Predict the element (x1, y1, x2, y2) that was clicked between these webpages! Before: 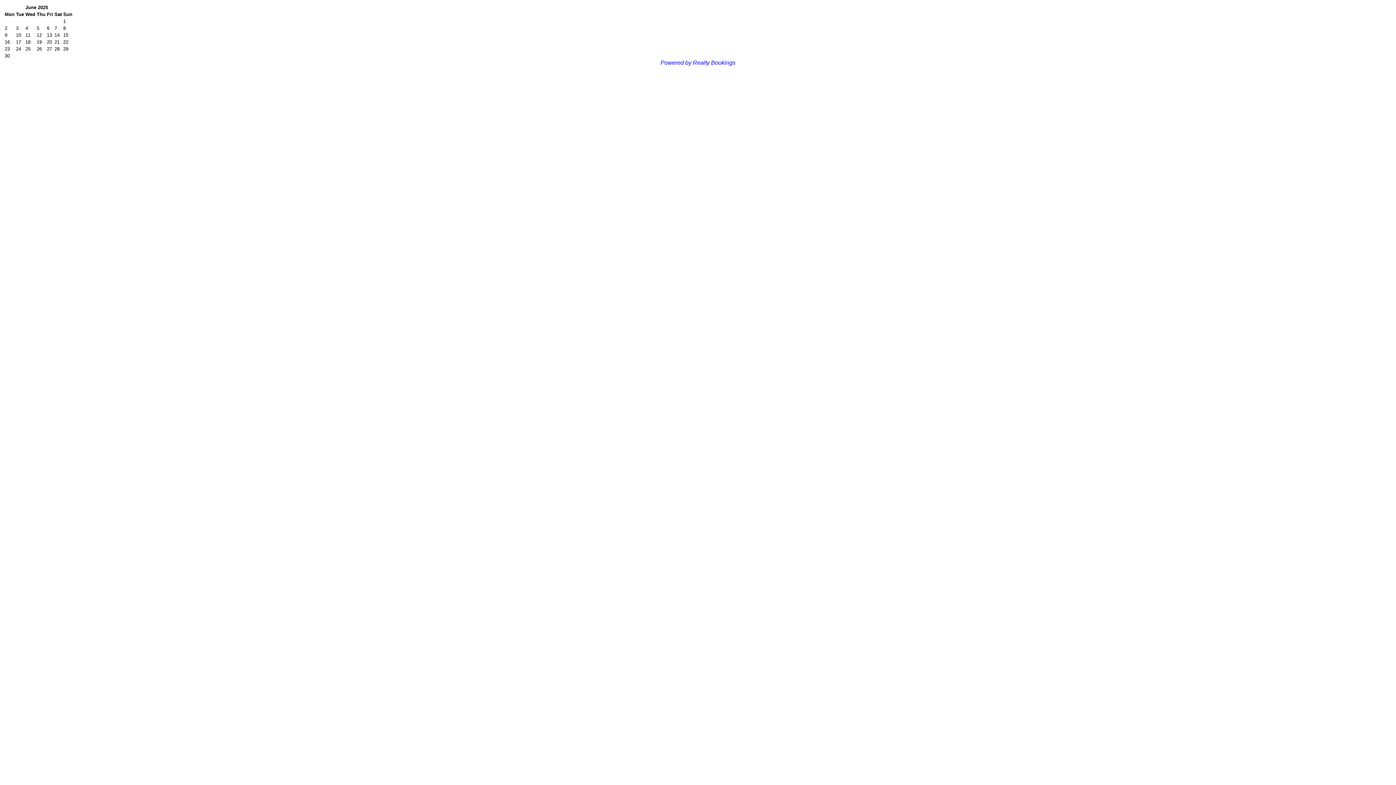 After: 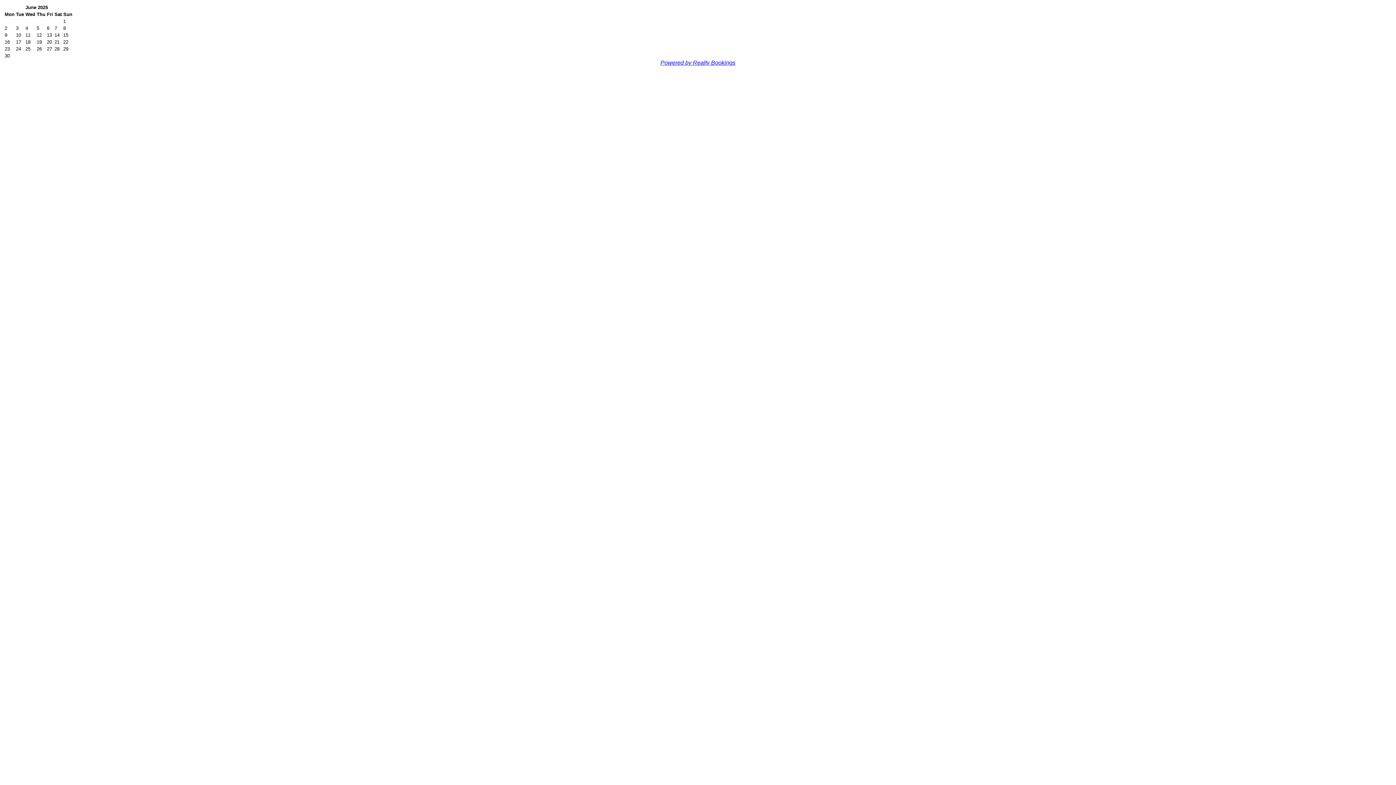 Action: label: Powered by Realty Bookings bbox: (660, 59, 735, 65)